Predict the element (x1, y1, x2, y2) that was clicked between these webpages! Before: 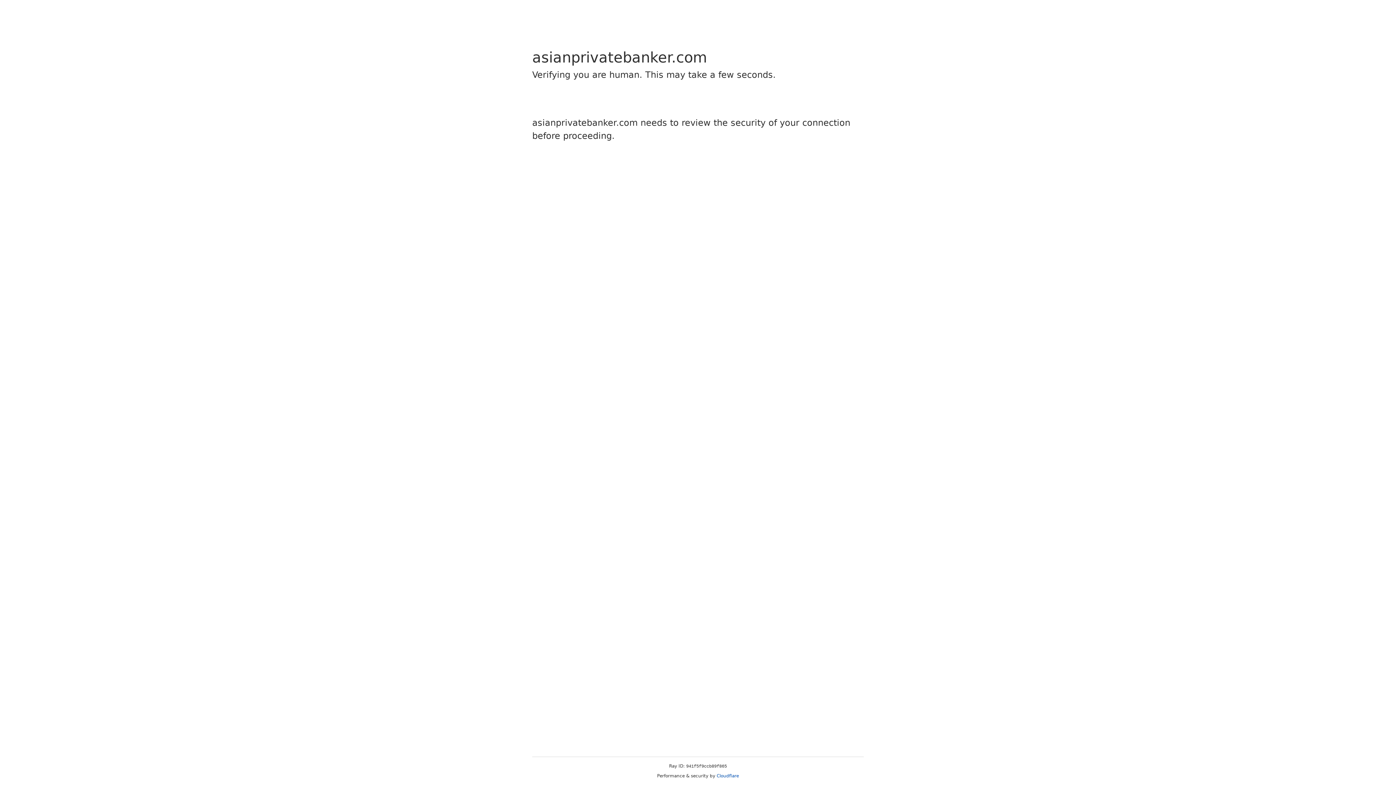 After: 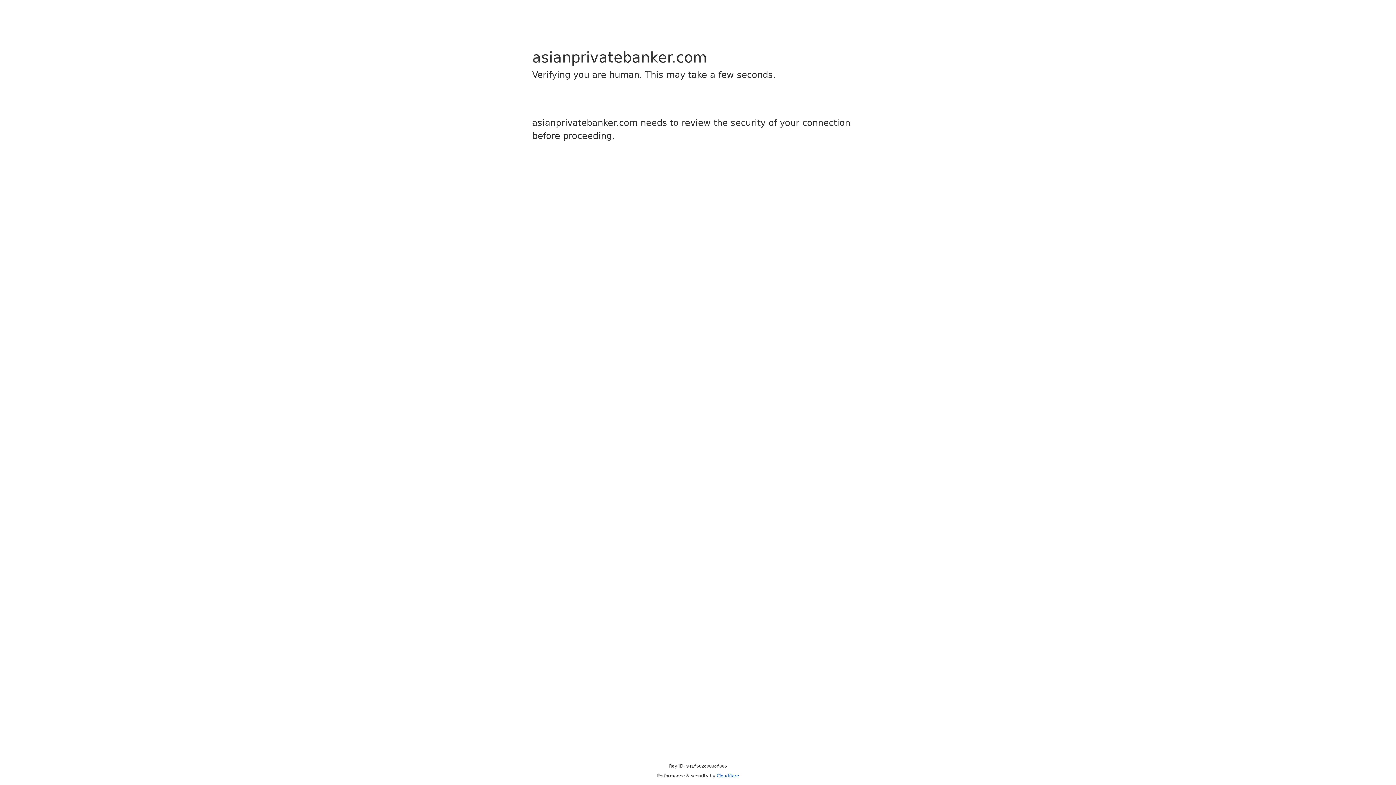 Action: bbox: (716, 773, 739, 778) label: Cloudflare